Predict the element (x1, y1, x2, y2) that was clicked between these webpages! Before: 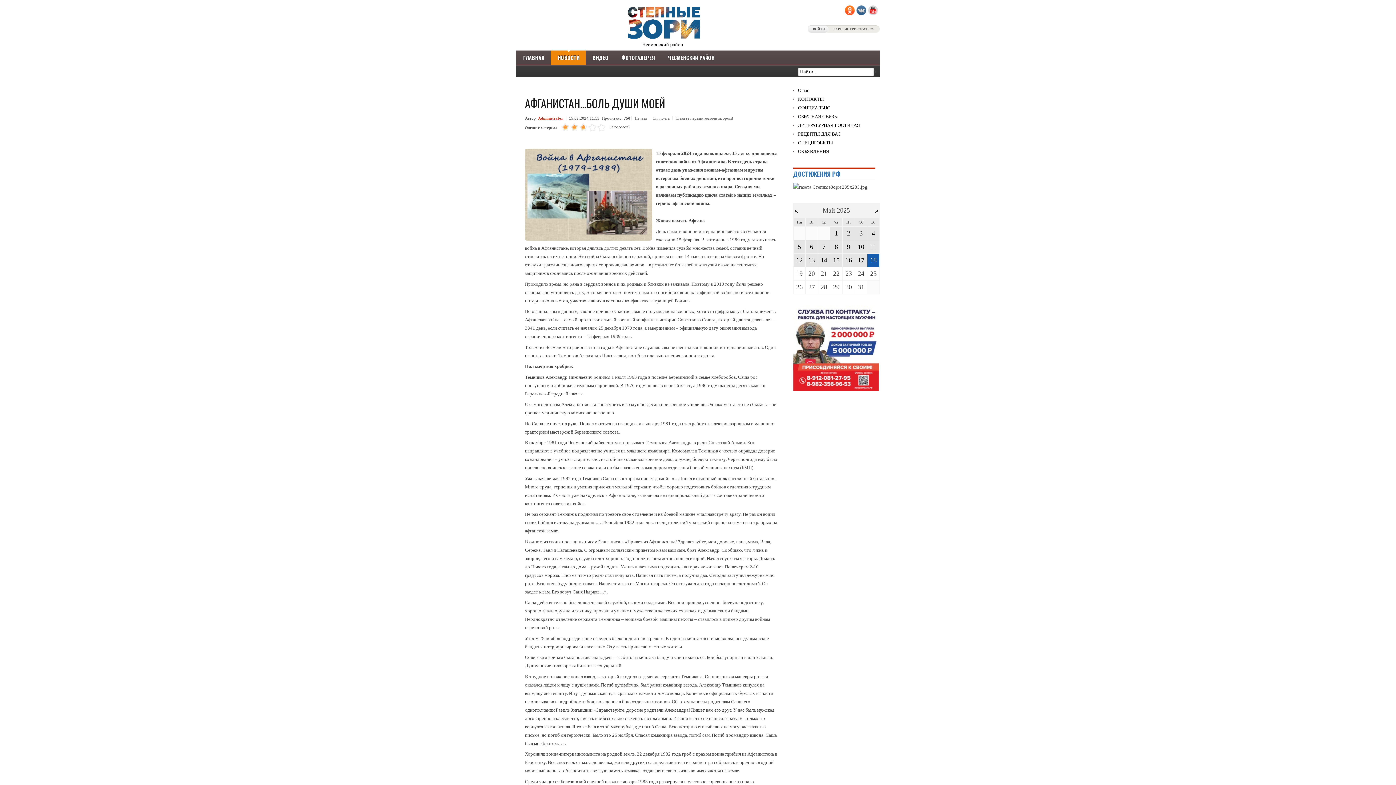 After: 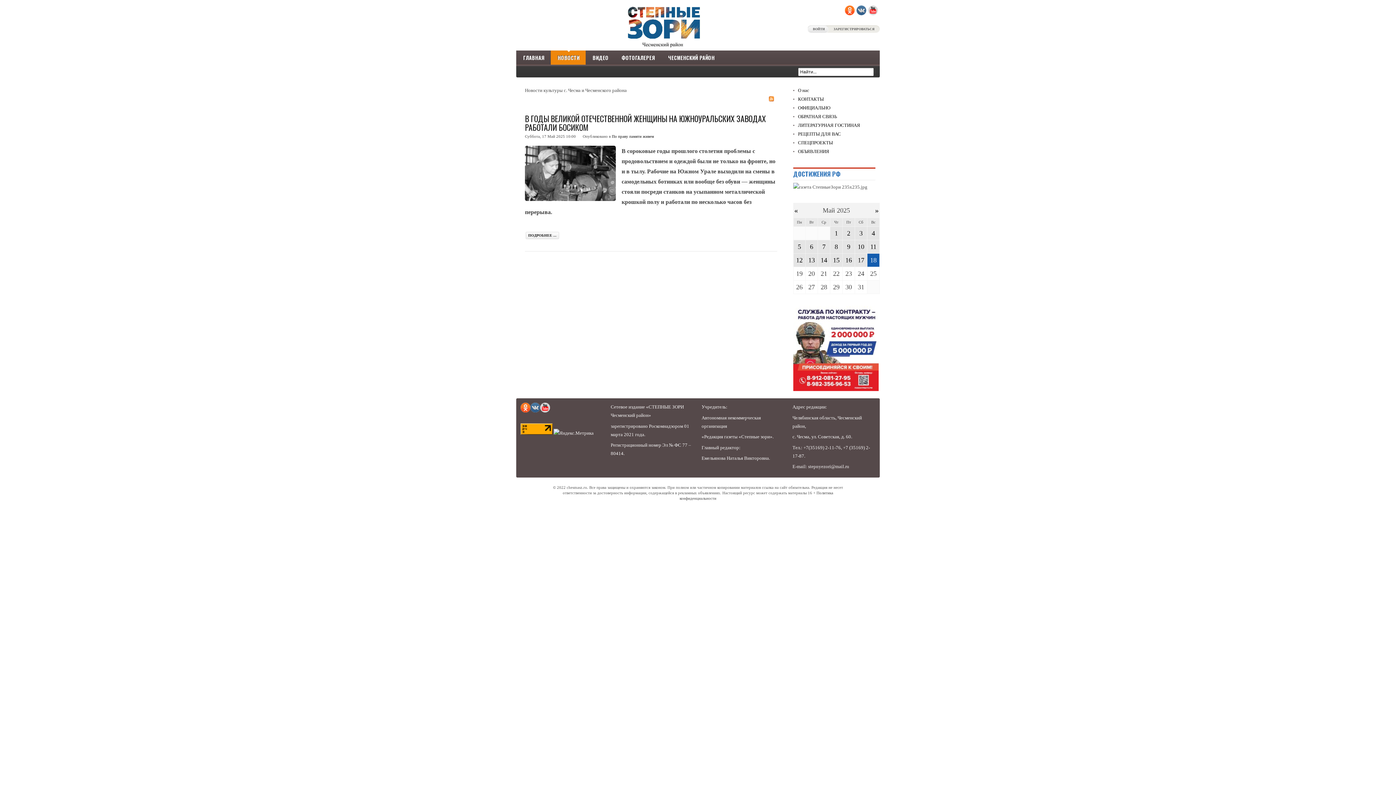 Action: label: 17 bbox: (855, 253, 867, 266)